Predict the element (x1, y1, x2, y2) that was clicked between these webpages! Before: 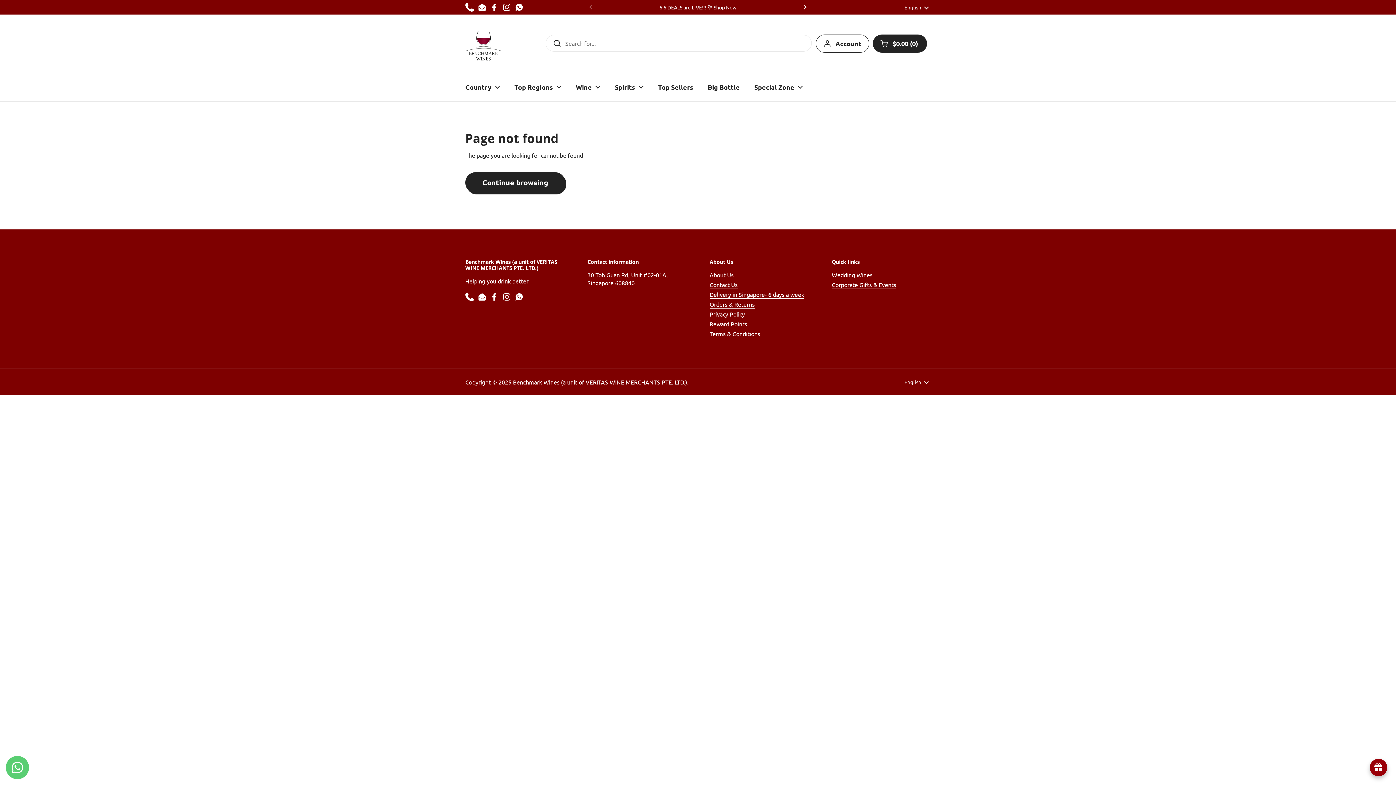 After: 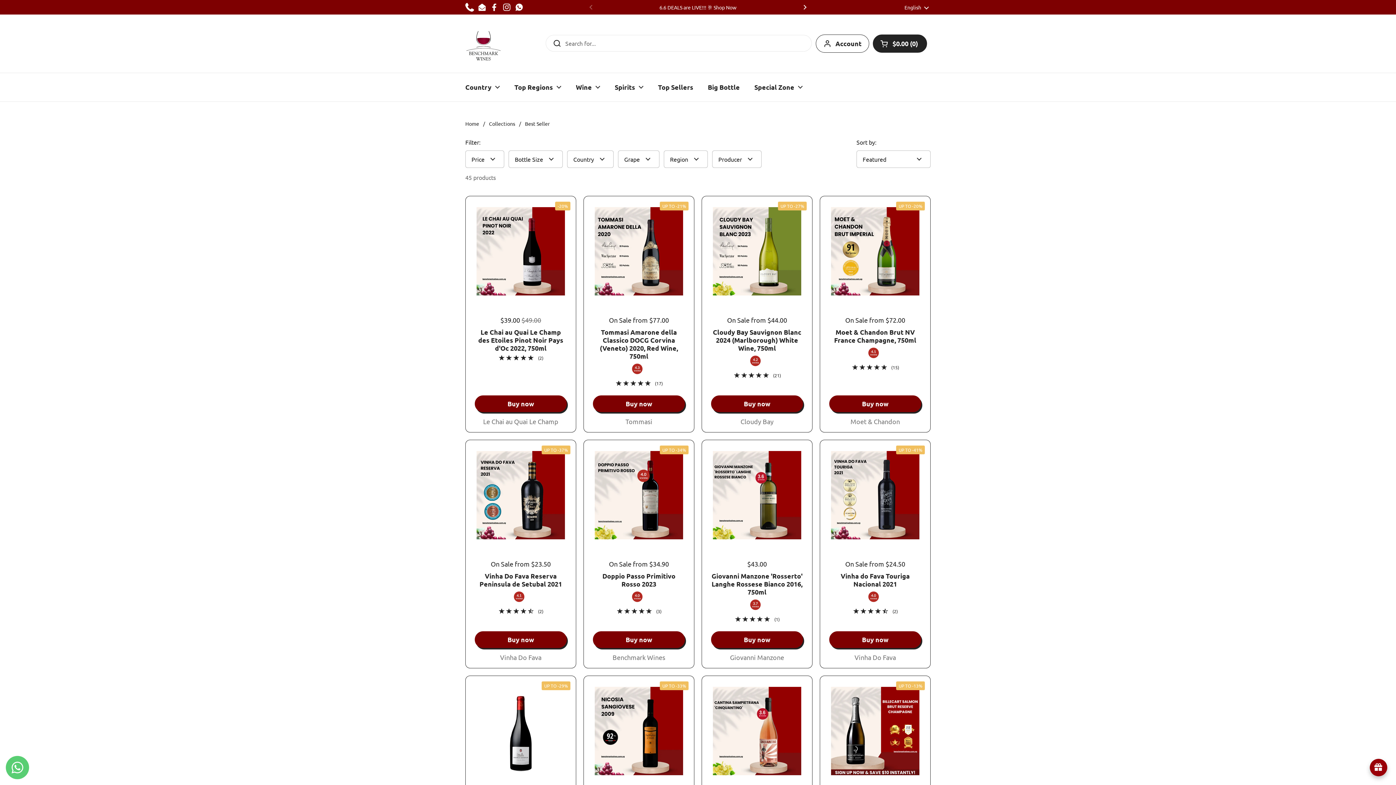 Action: label: Top Sellers bbox: (650, 78, 700, 96)